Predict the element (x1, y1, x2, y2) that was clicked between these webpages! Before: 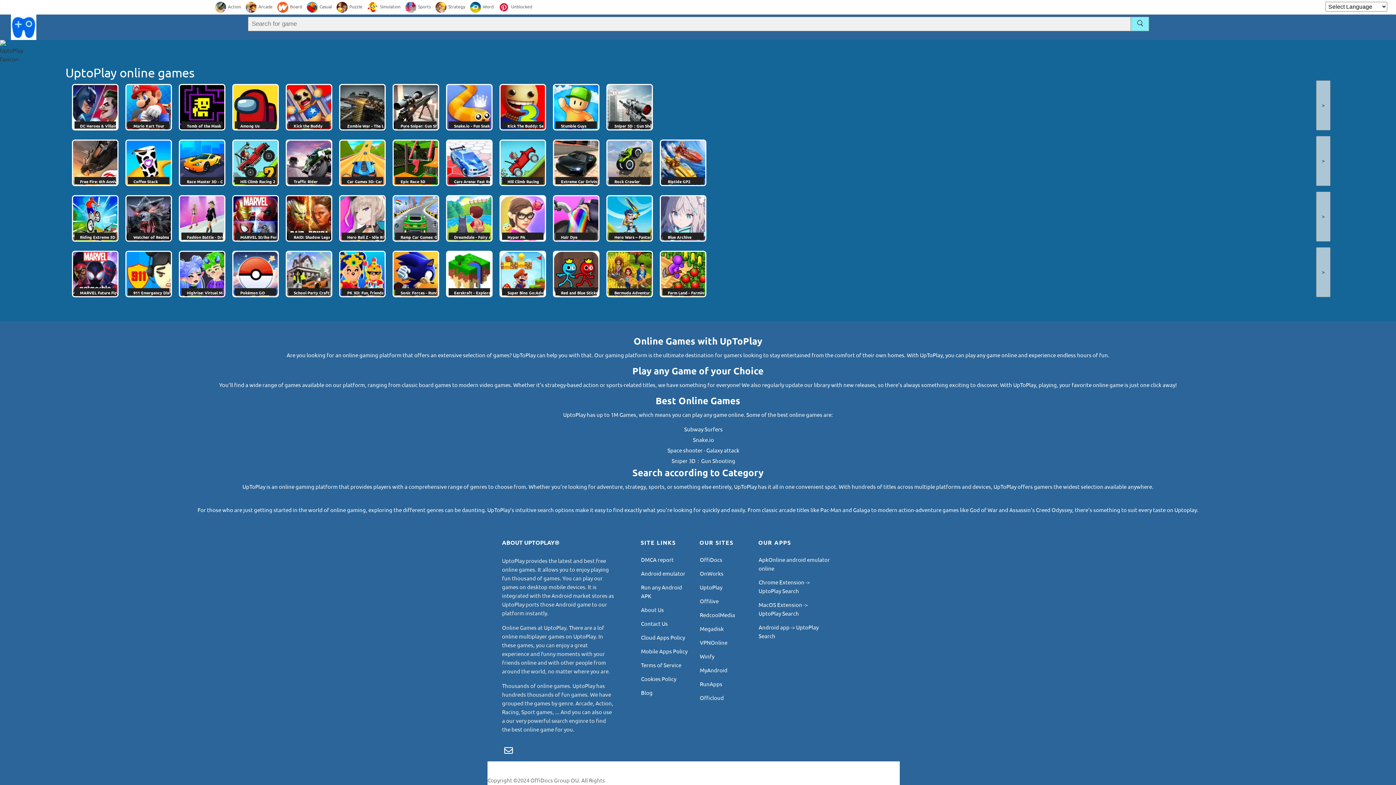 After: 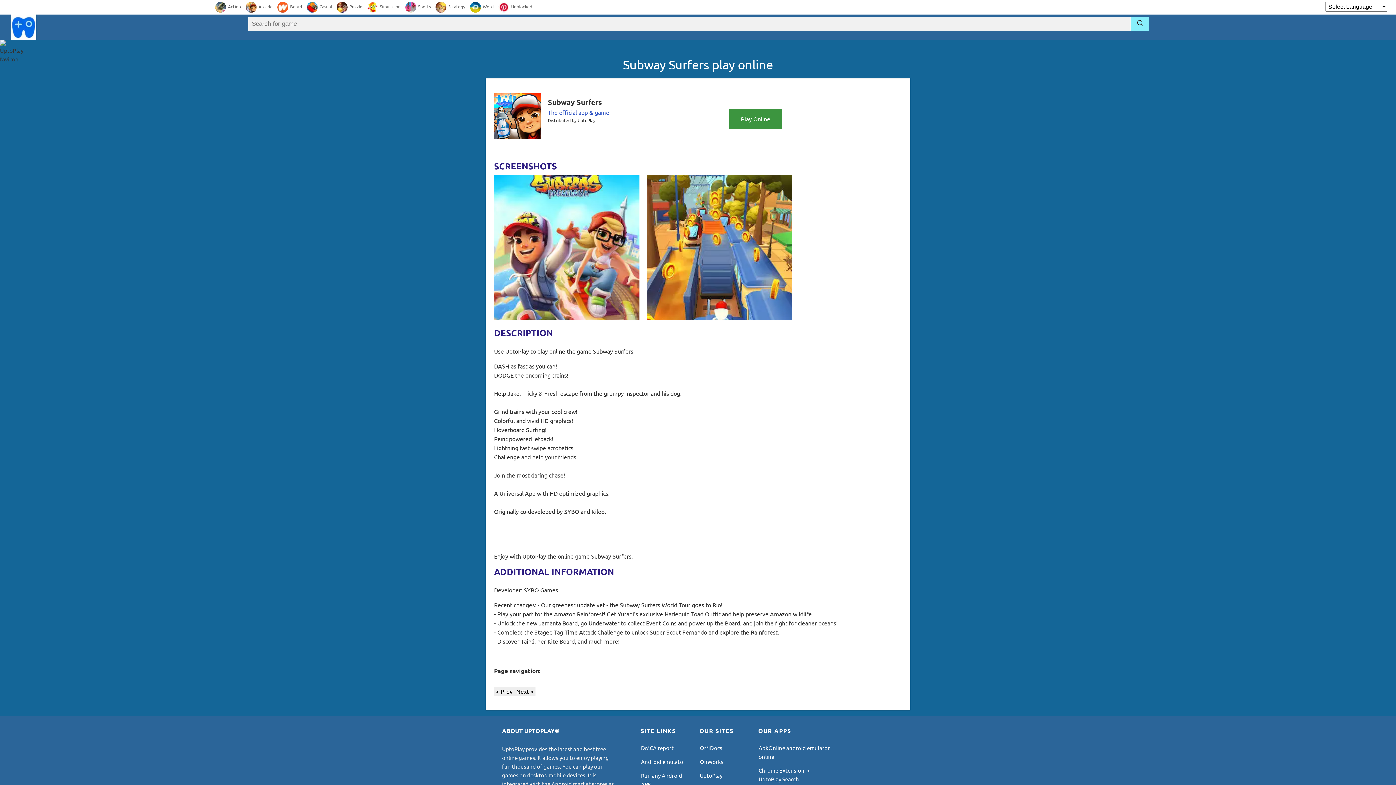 Action: bbox: (684, 425, 722, 432) label: Subway Surfers